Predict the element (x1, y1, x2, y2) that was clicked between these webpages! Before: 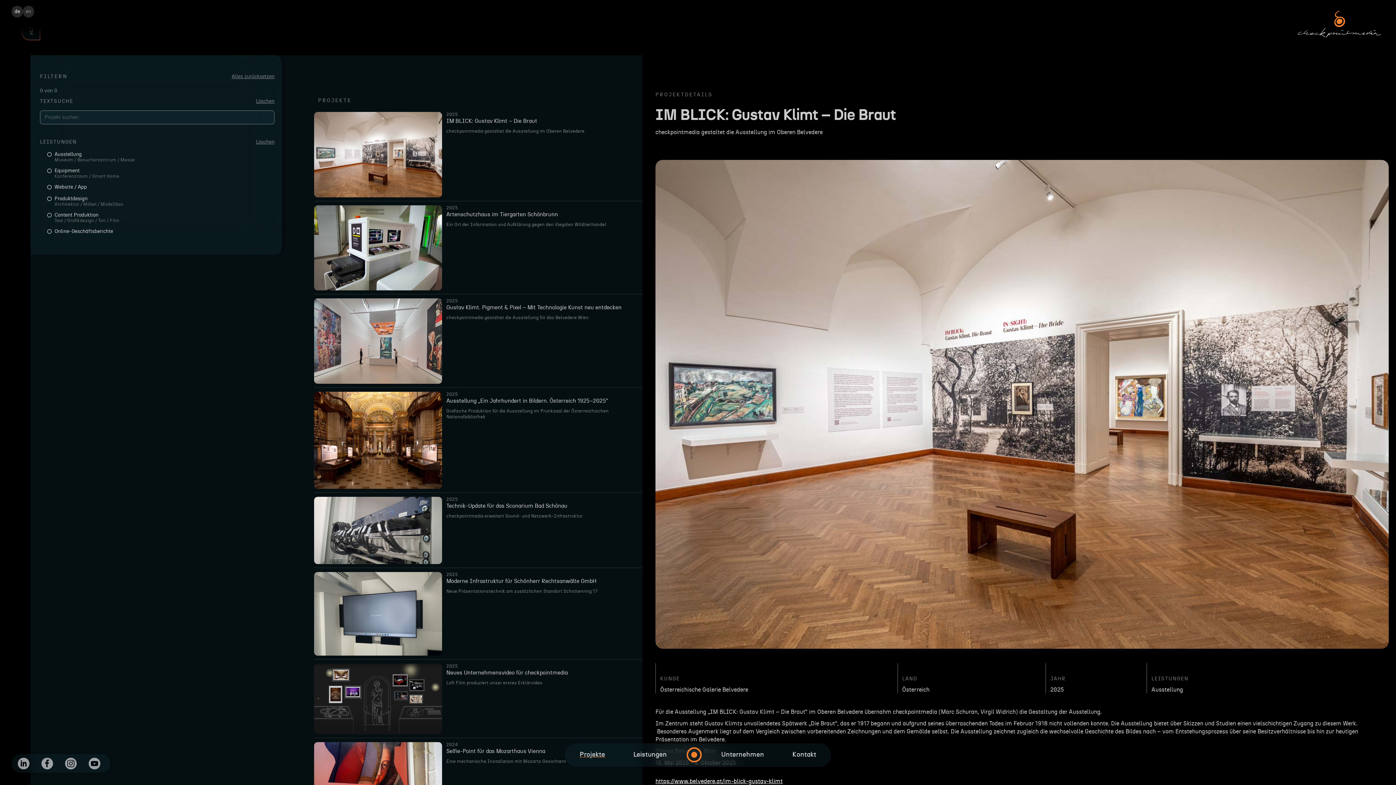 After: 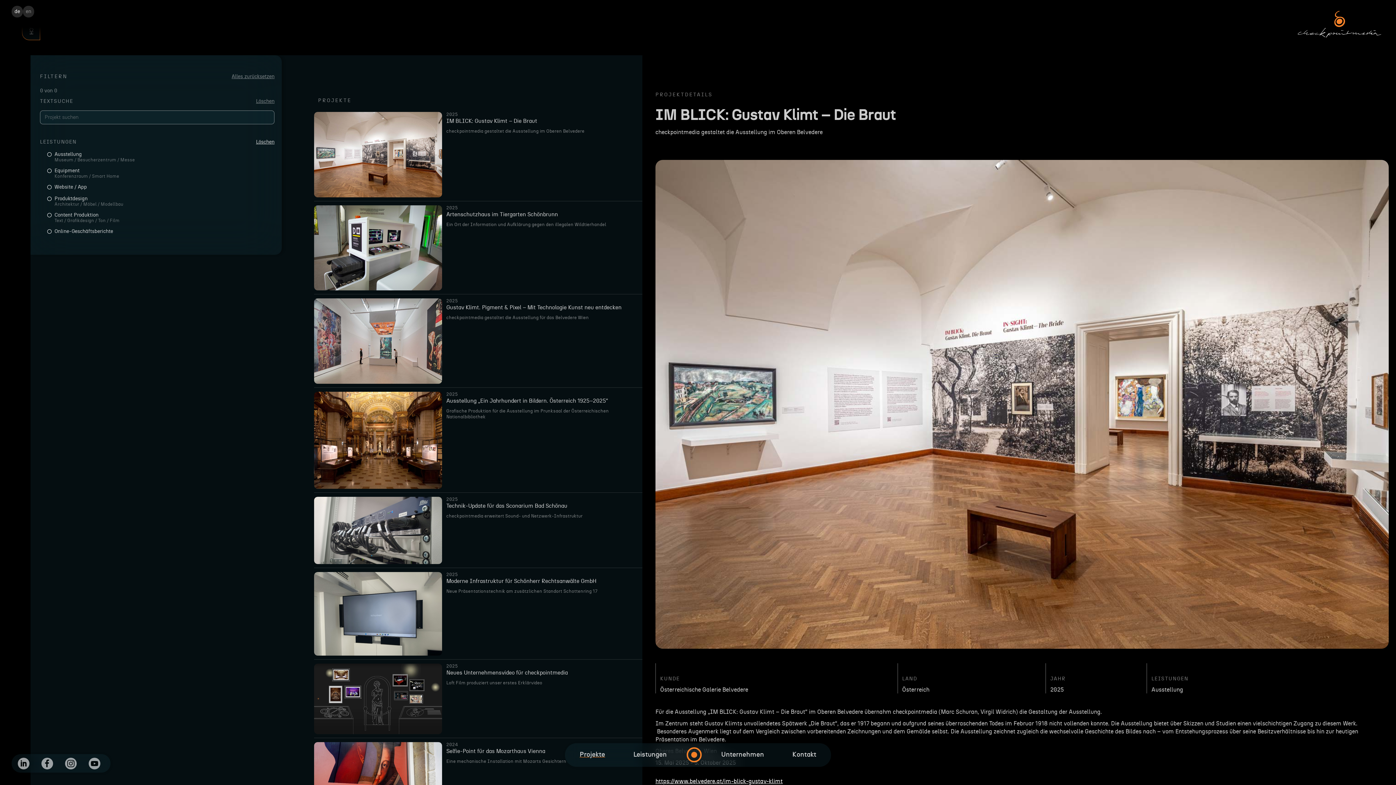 Action: label: Löschen bbox: (256, 138, 274, 151)